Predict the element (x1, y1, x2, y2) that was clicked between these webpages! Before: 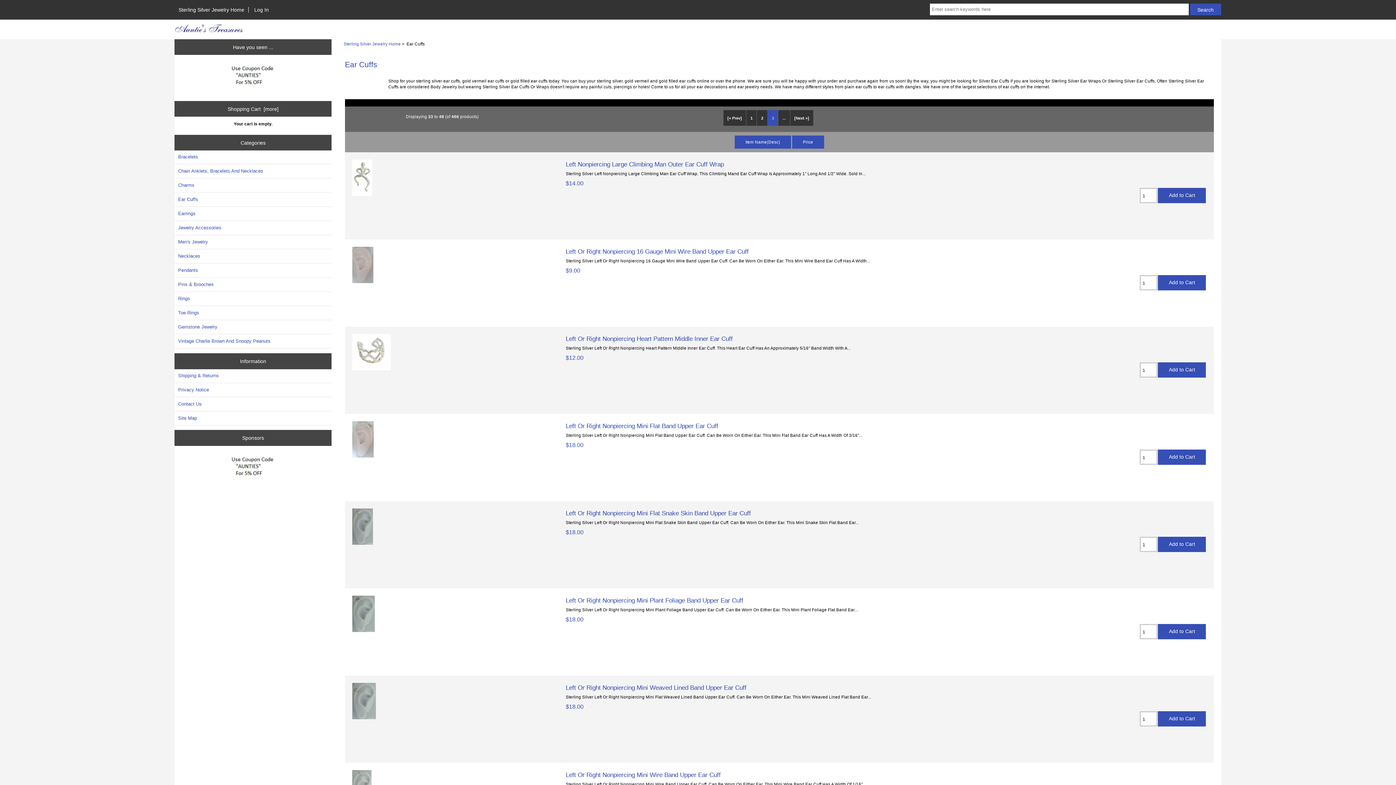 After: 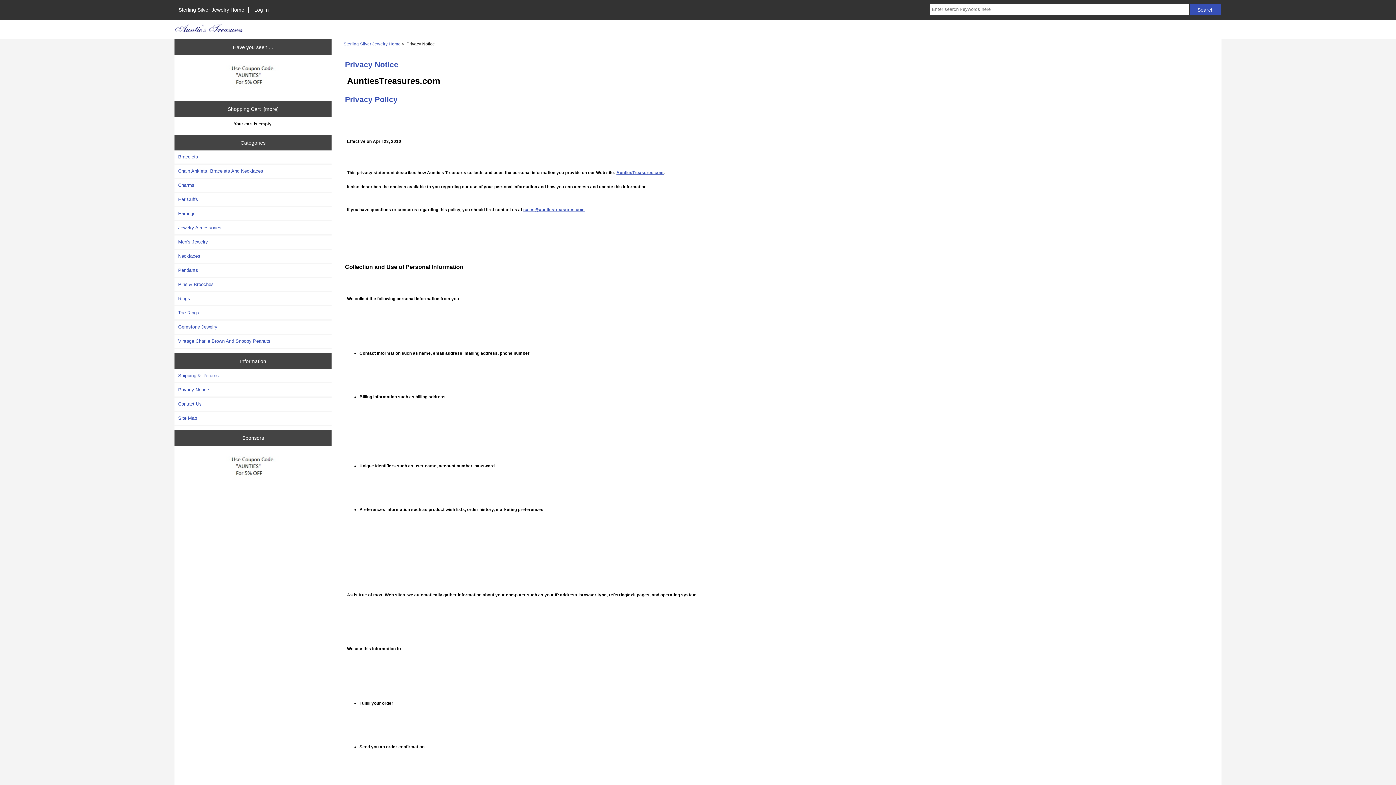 Action: bbox: (174, 383, 331, 396) label: Privacy Notice